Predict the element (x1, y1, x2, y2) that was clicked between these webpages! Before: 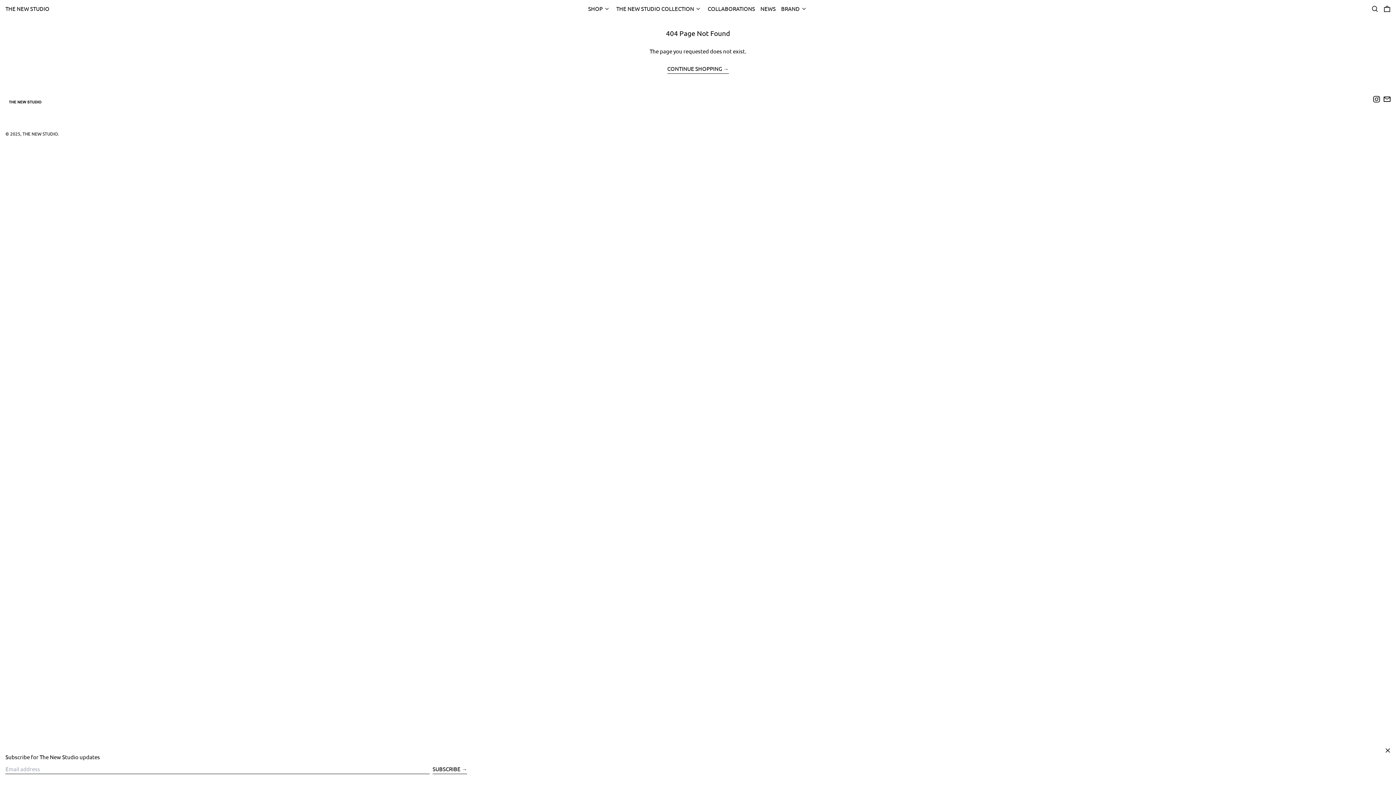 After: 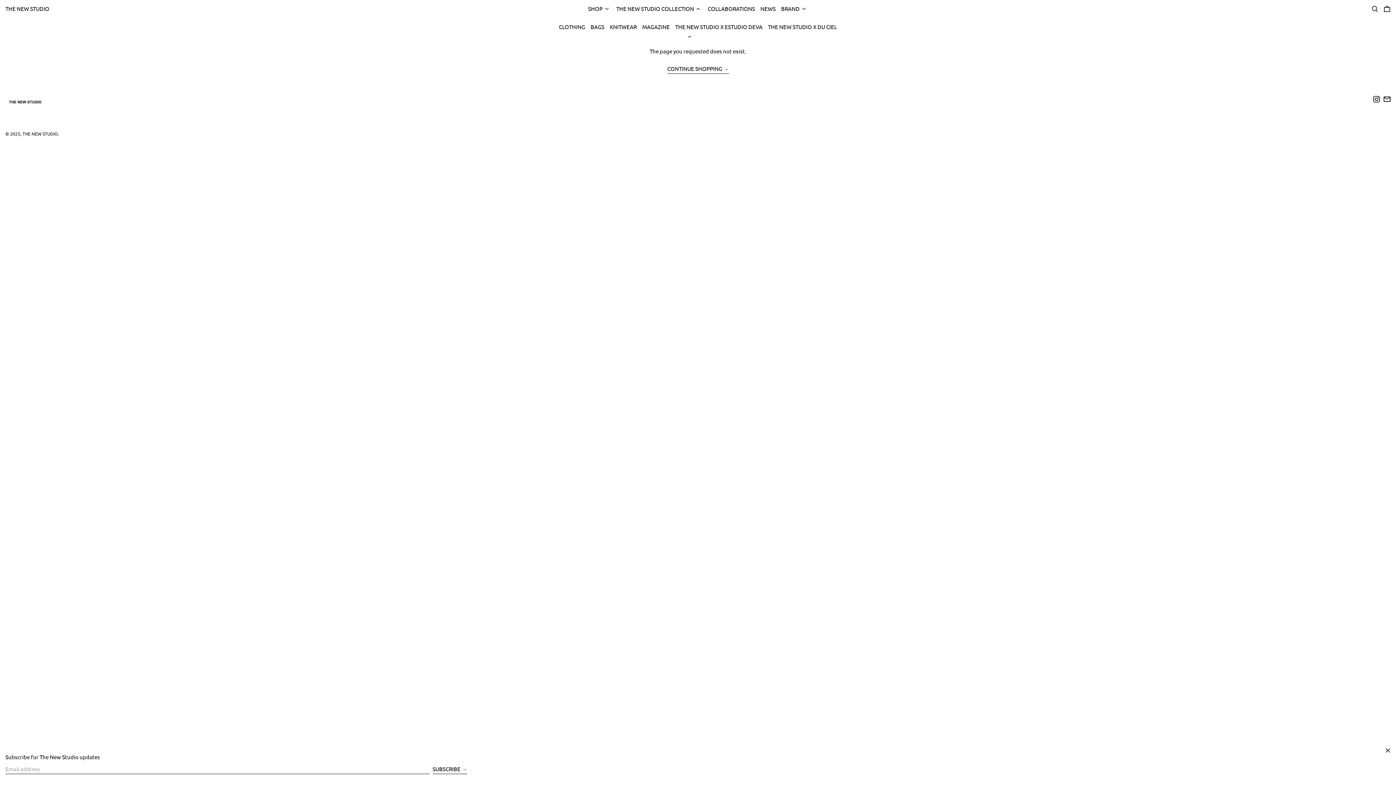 Action: label: THE NEW STUDIO COLLECTION bbox: (616, 2, 702, 15)